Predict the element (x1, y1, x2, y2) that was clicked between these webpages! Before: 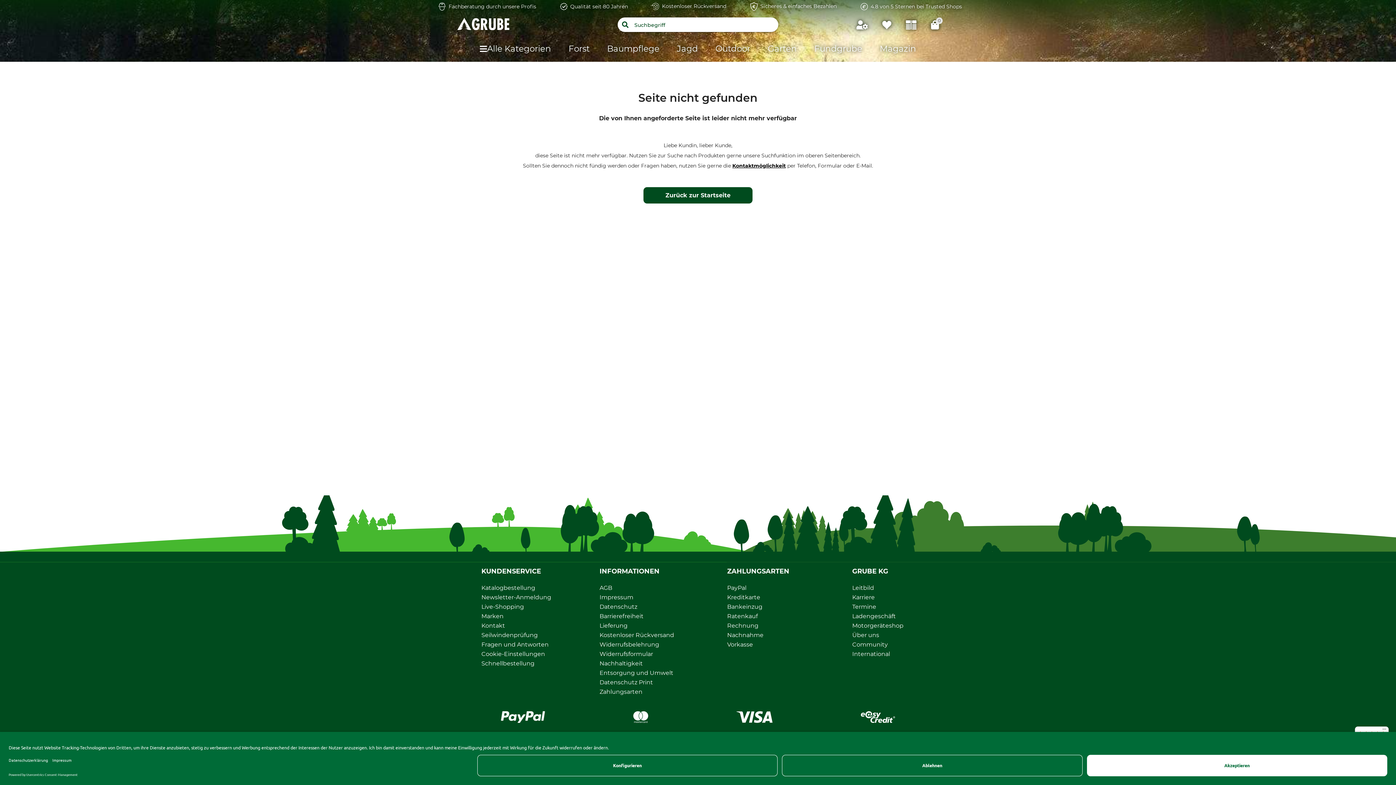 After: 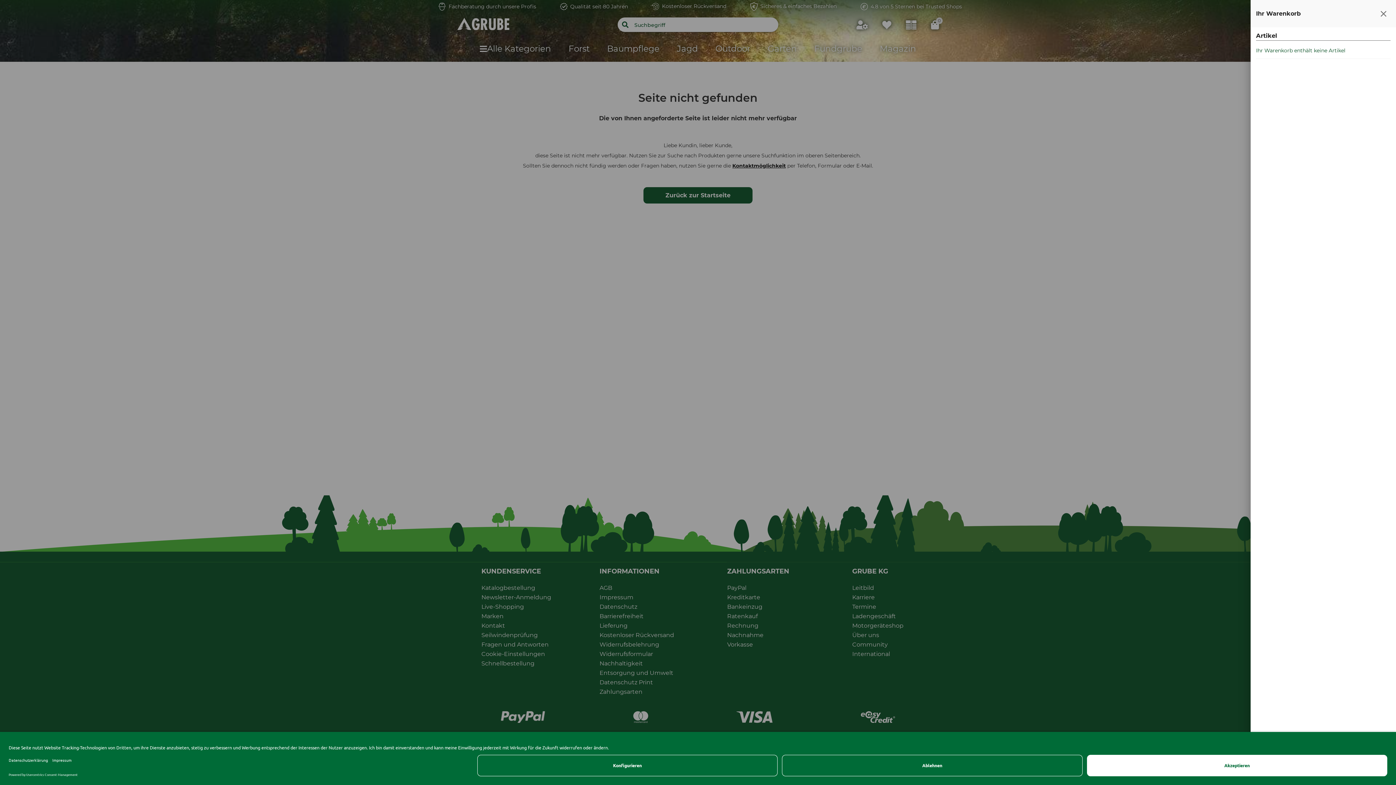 Action: bbox: (931, 20, 939, 29) label: Warenkorb